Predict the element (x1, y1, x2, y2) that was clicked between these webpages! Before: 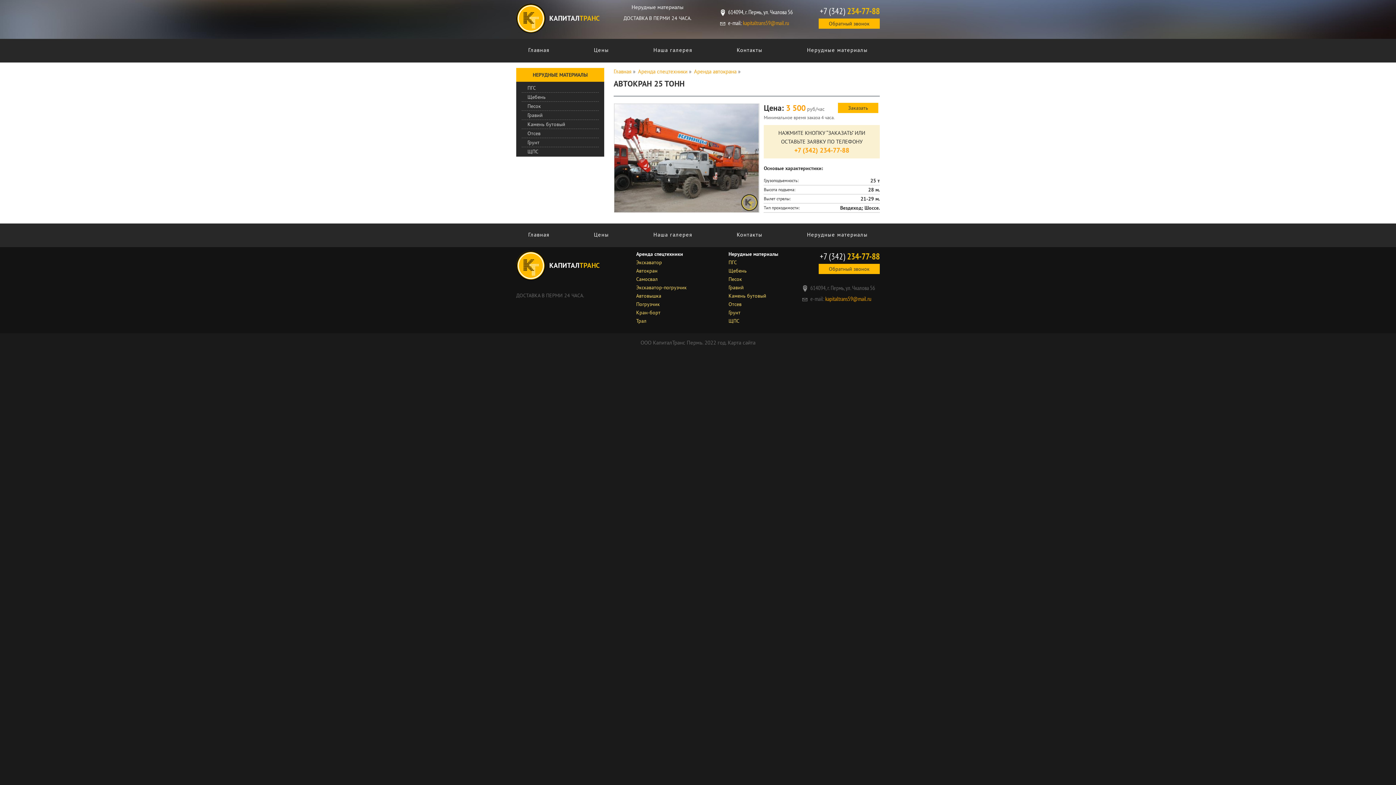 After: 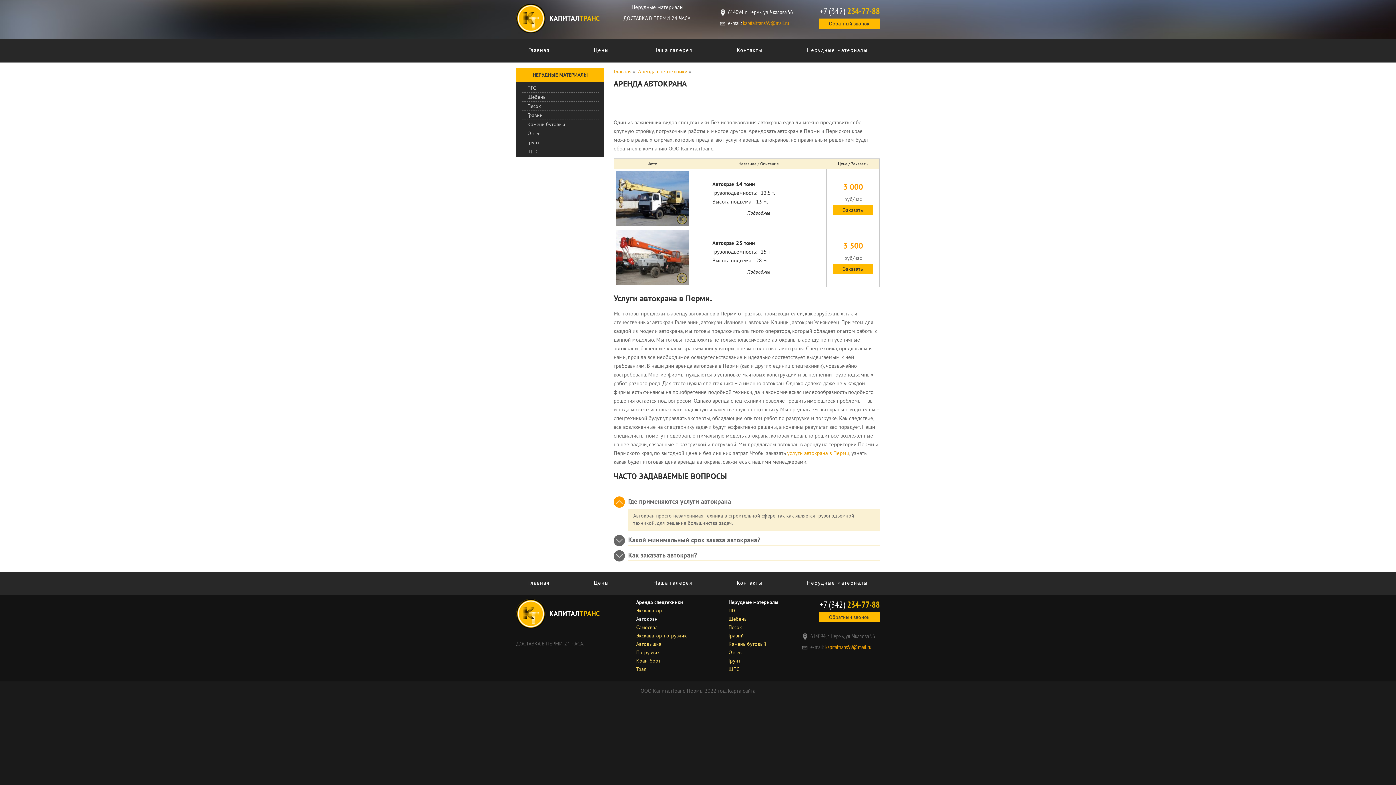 Action: bbox: (636, 267, 657, 274) label: Автокран